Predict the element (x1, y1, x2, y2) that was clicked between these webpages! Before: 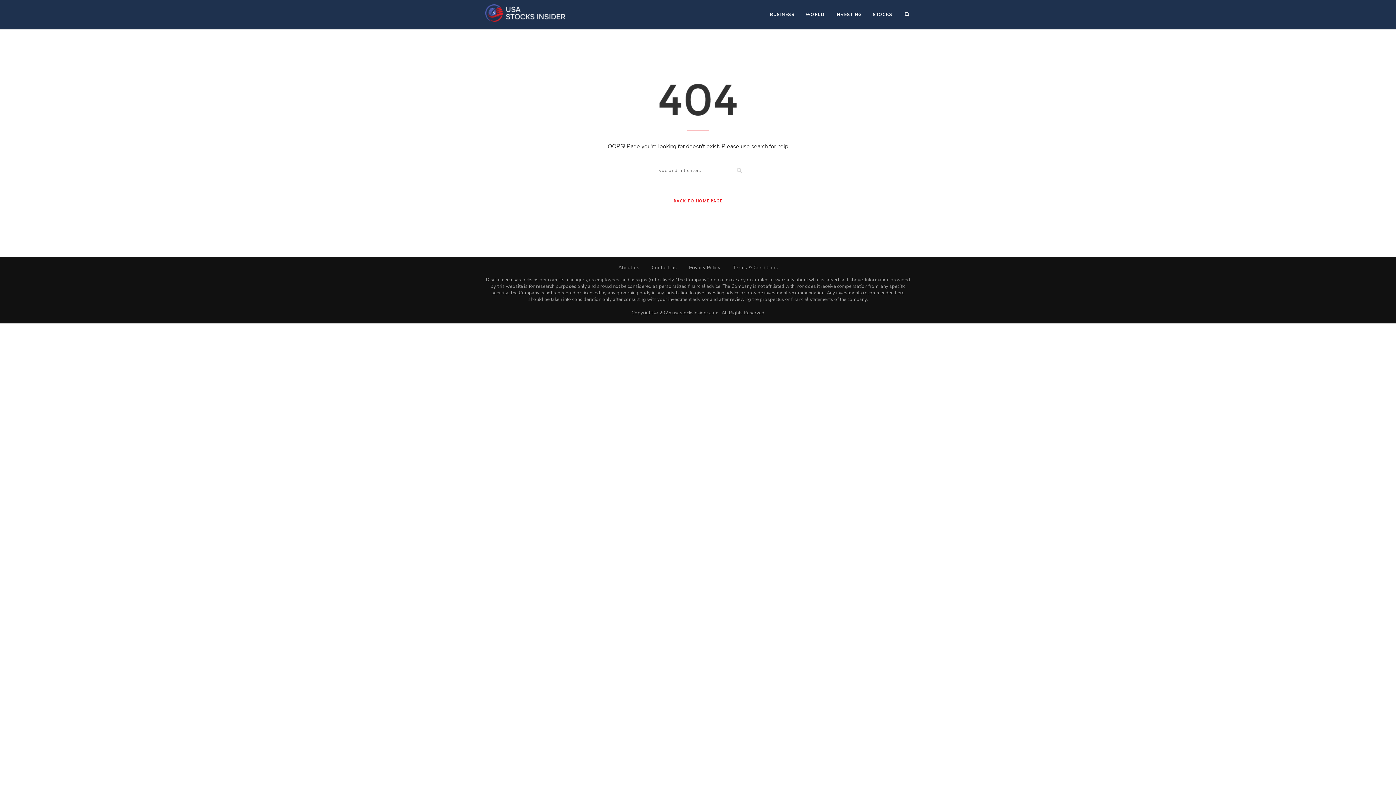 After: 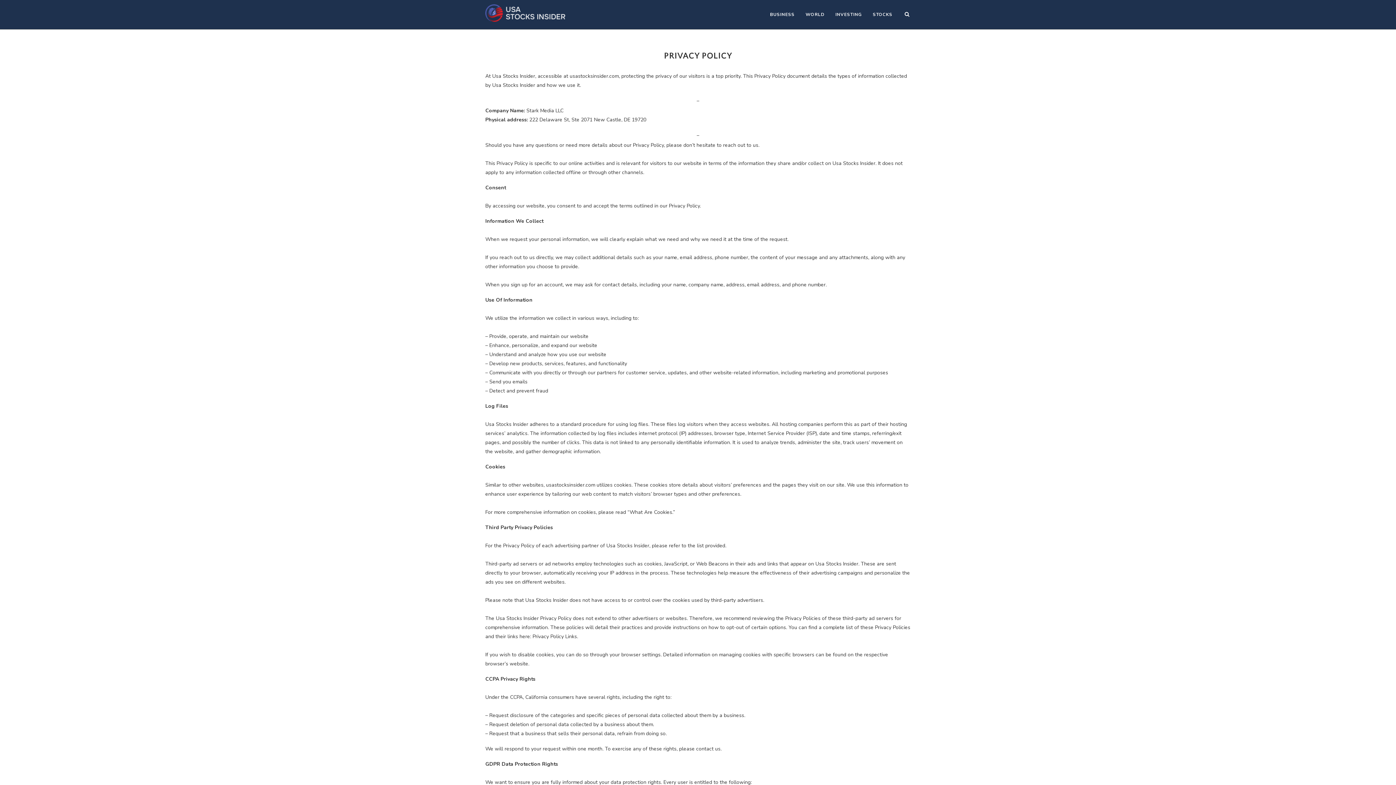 Action: bbox: (689, 264, 720, 271) label: Privacy Policy